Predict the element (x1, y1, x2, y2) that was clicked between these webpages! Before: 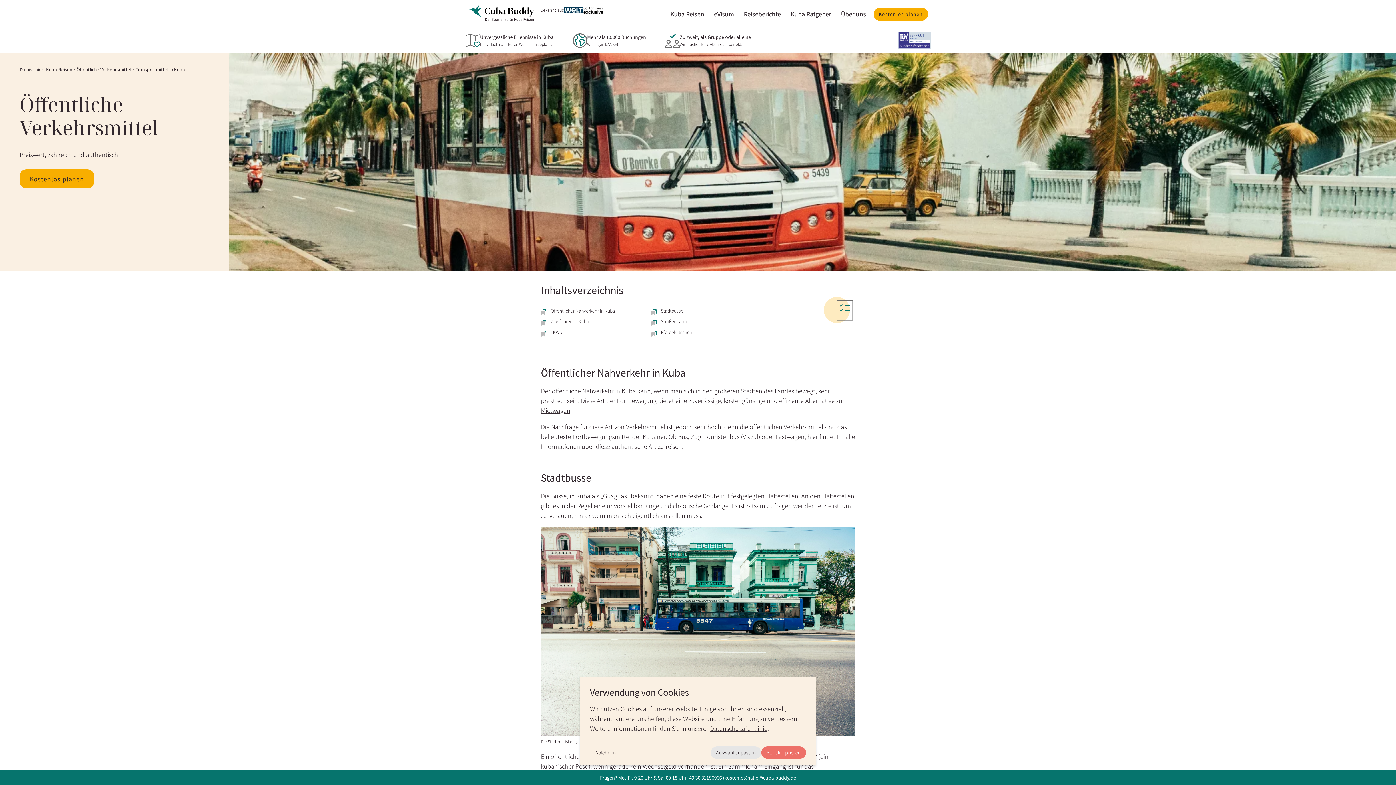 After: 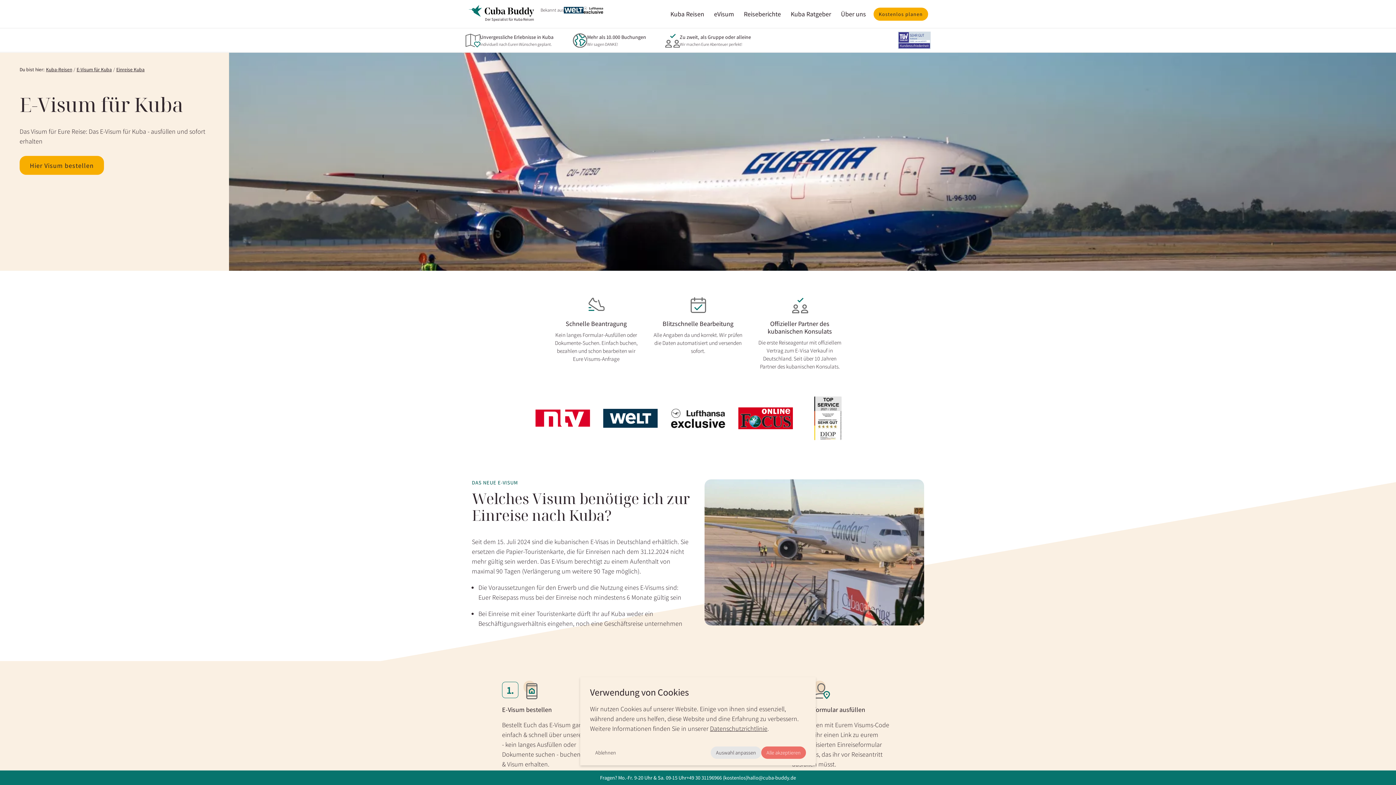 Action: bbox: (709, 0, 739, 28) label: eVisum